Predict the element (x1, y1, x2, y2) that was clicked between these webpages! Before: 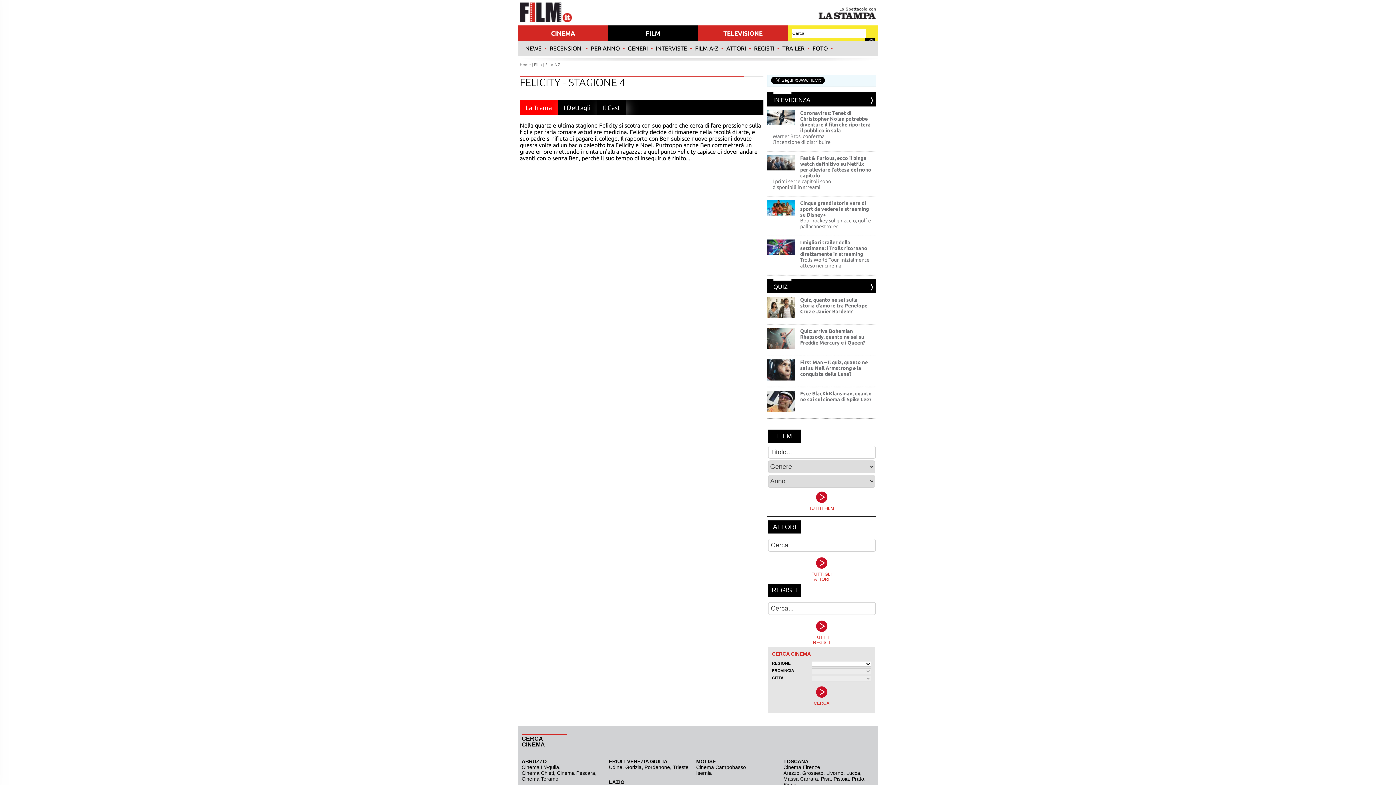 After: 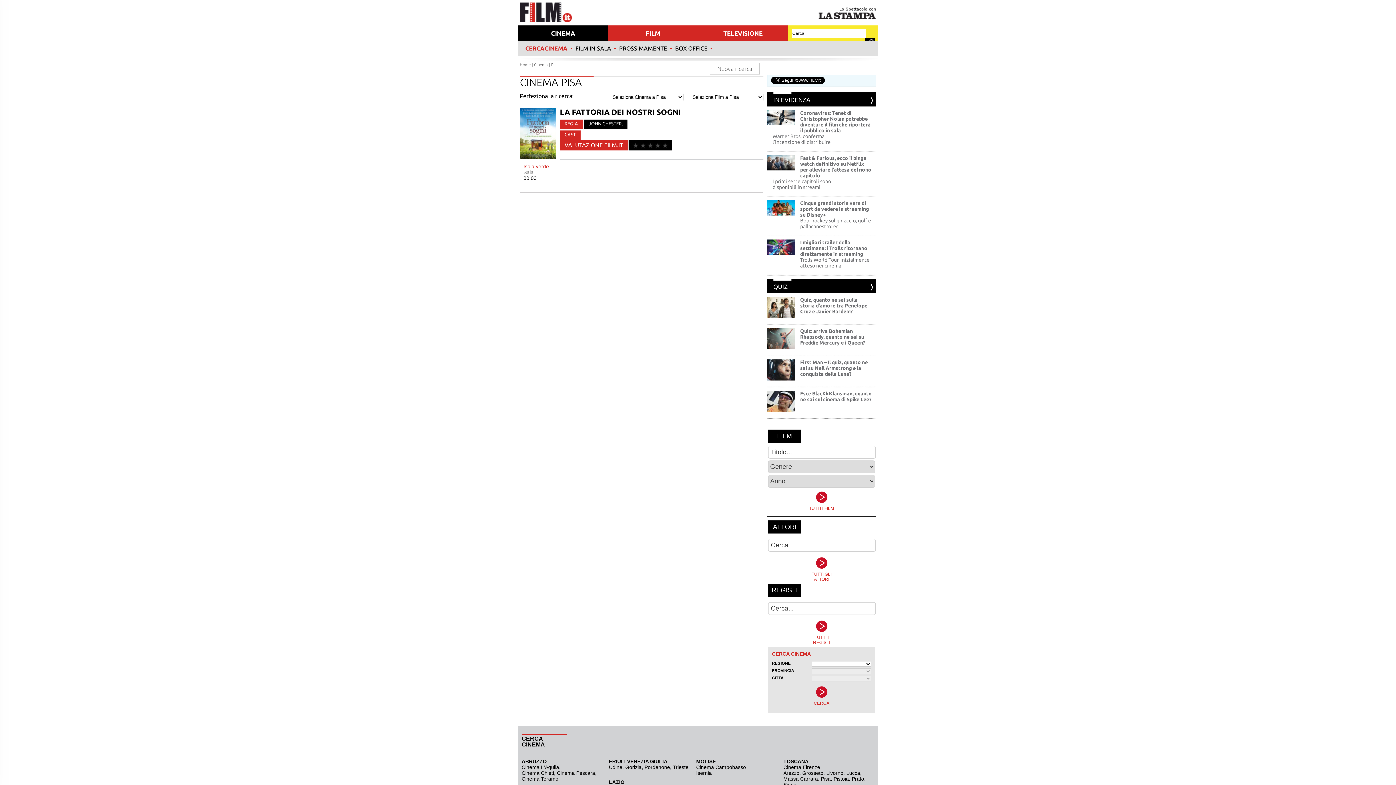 Action: bbox: (821, 776, 830, 782) label: Pisa